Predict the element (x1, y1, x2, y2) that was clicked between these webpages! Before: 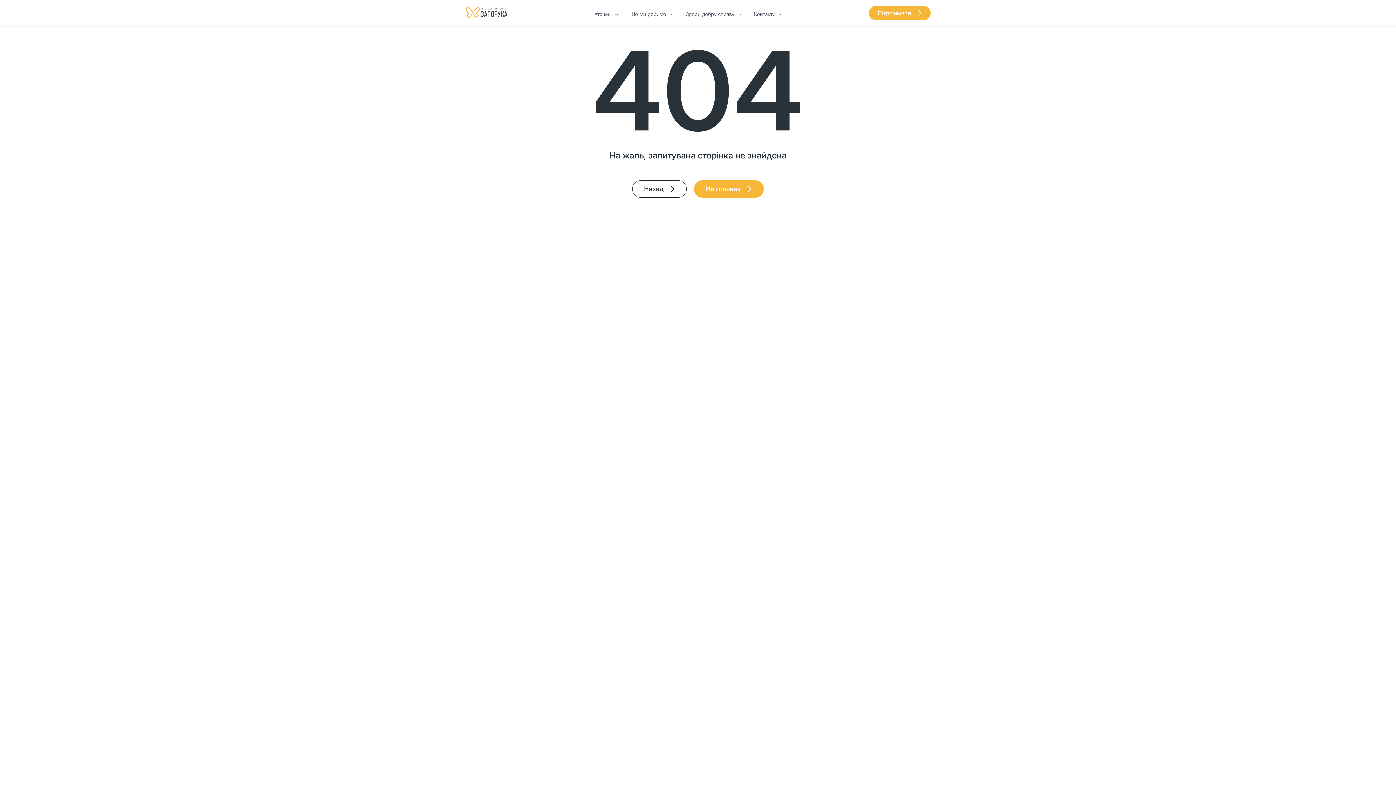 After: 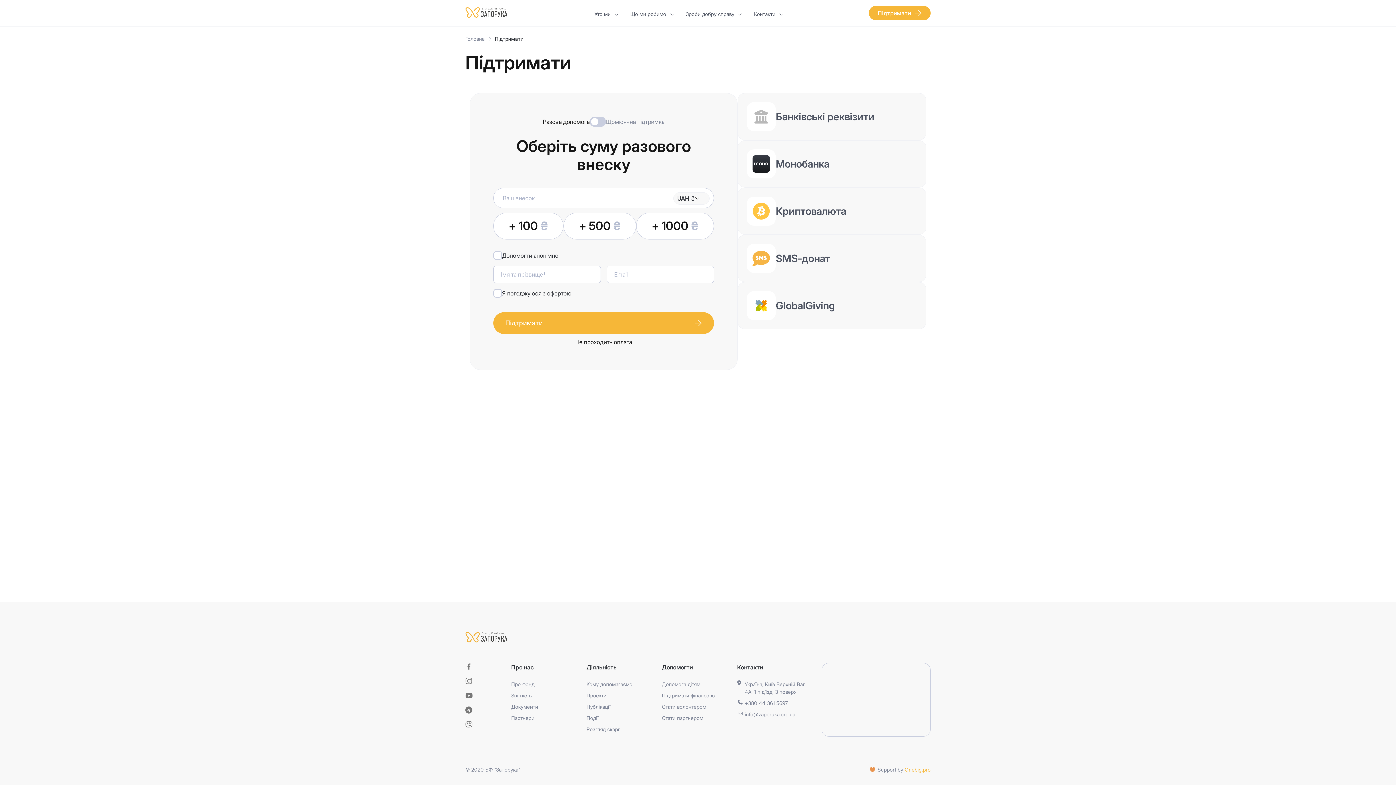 Action: bbox: (869, 5, 930, 20) label: Підтримати